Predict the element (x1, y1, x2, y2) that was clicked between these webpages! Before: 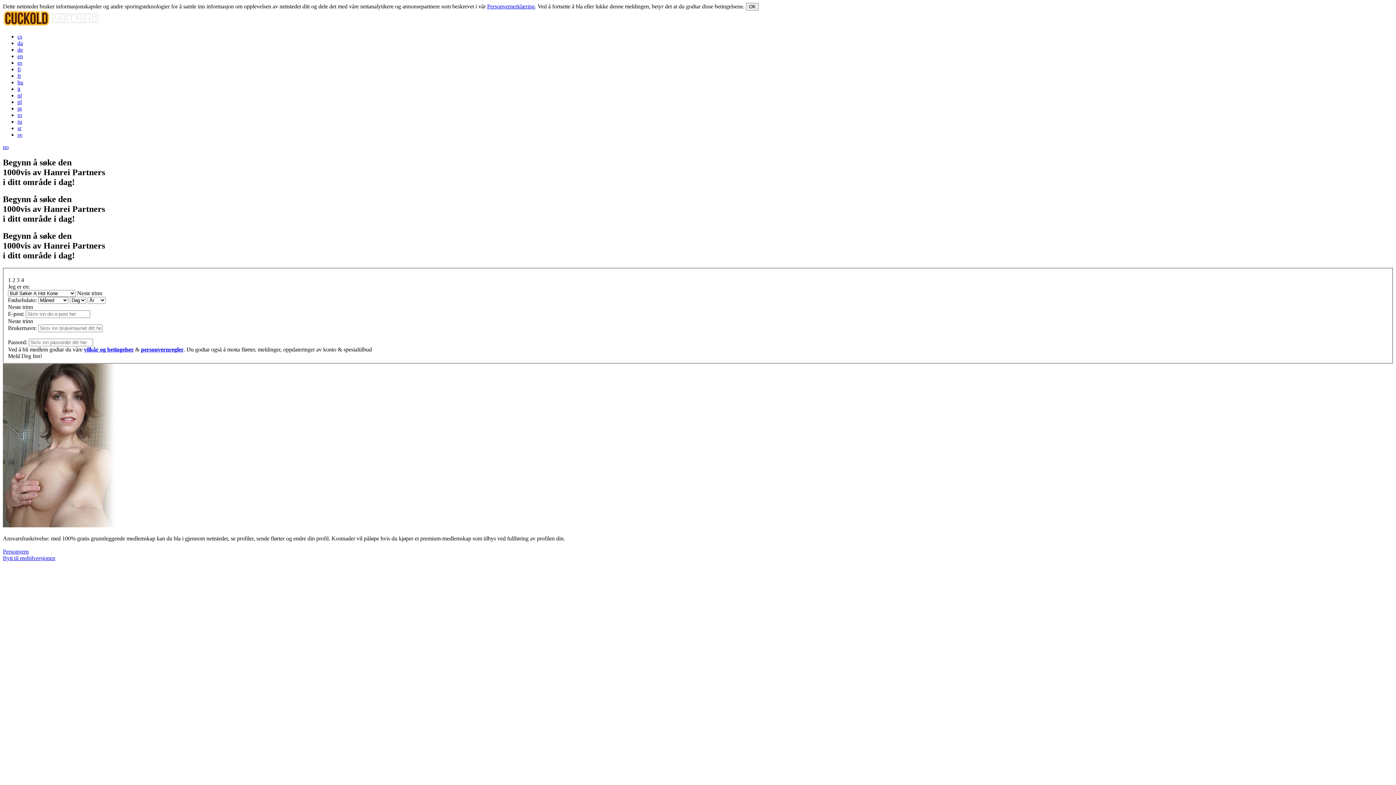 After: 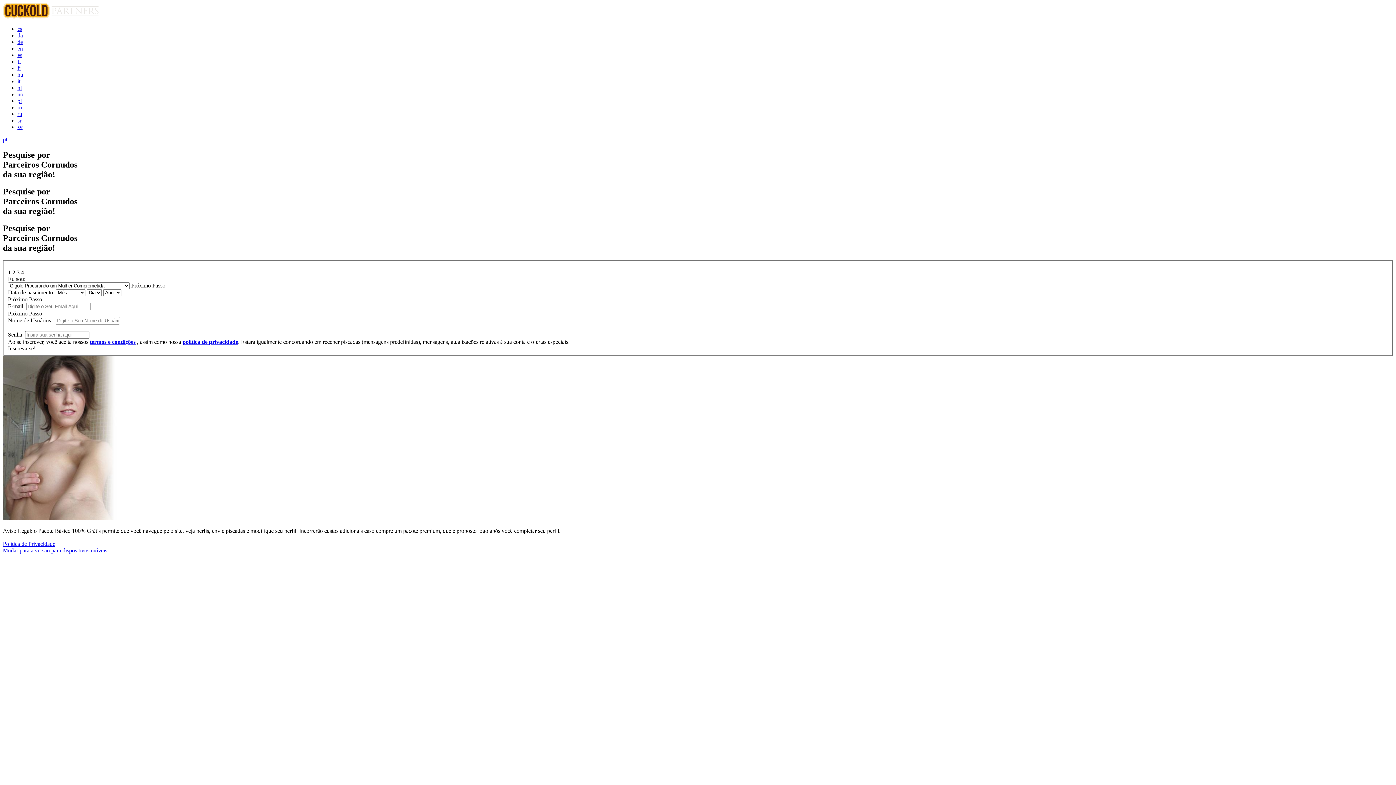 Action: label: pt bbox: (17, 105, 21, 111)